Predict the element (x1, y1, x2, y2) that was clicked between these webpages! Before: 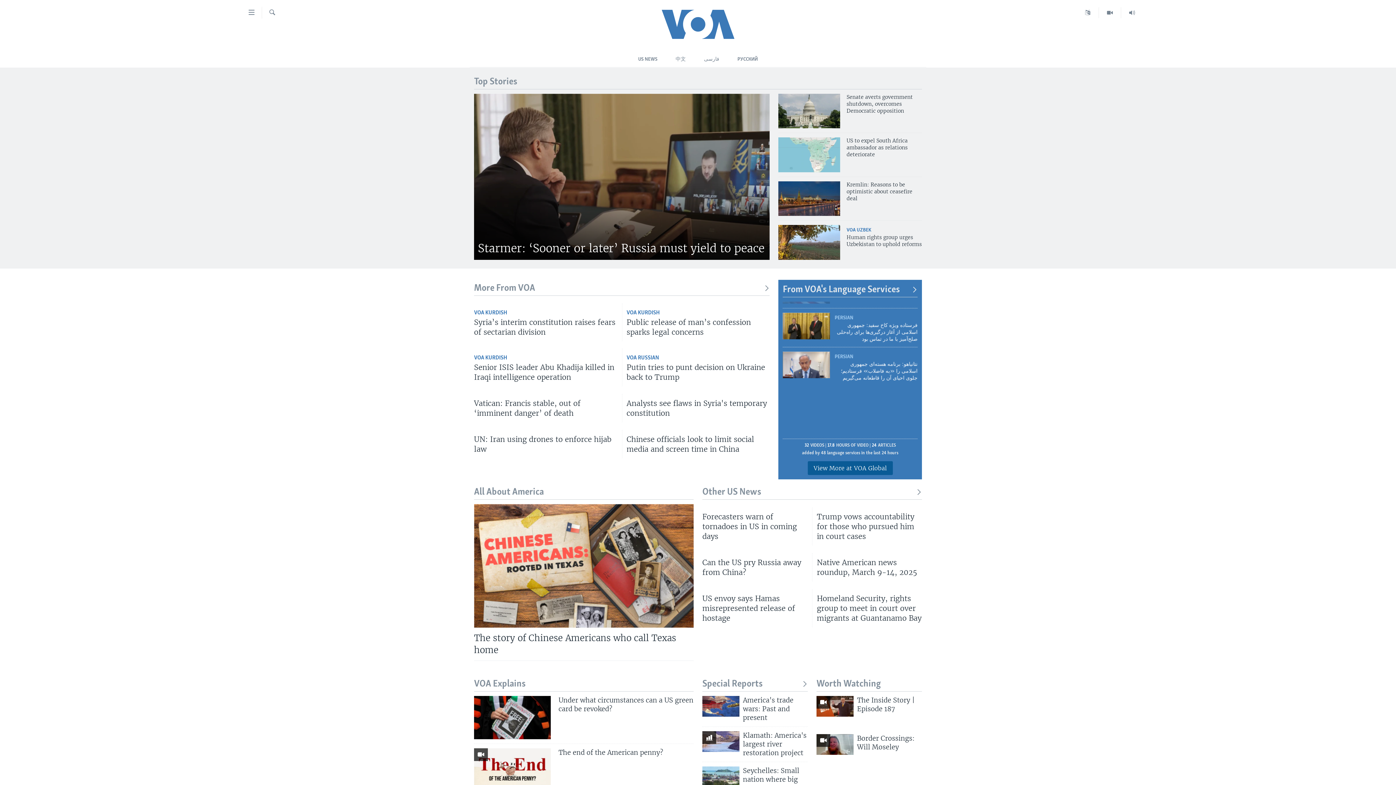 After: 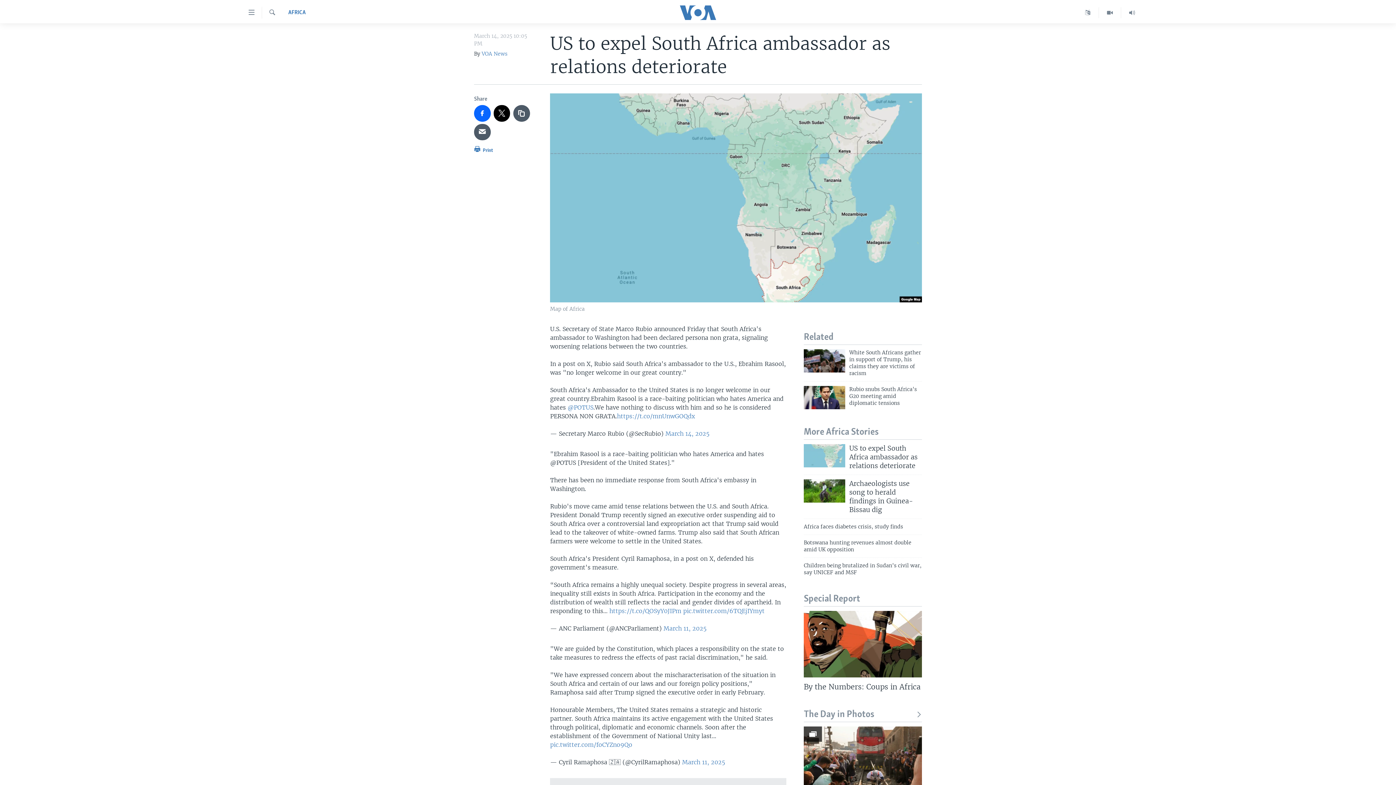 Action: bbox: (778, 137, 840, 172)